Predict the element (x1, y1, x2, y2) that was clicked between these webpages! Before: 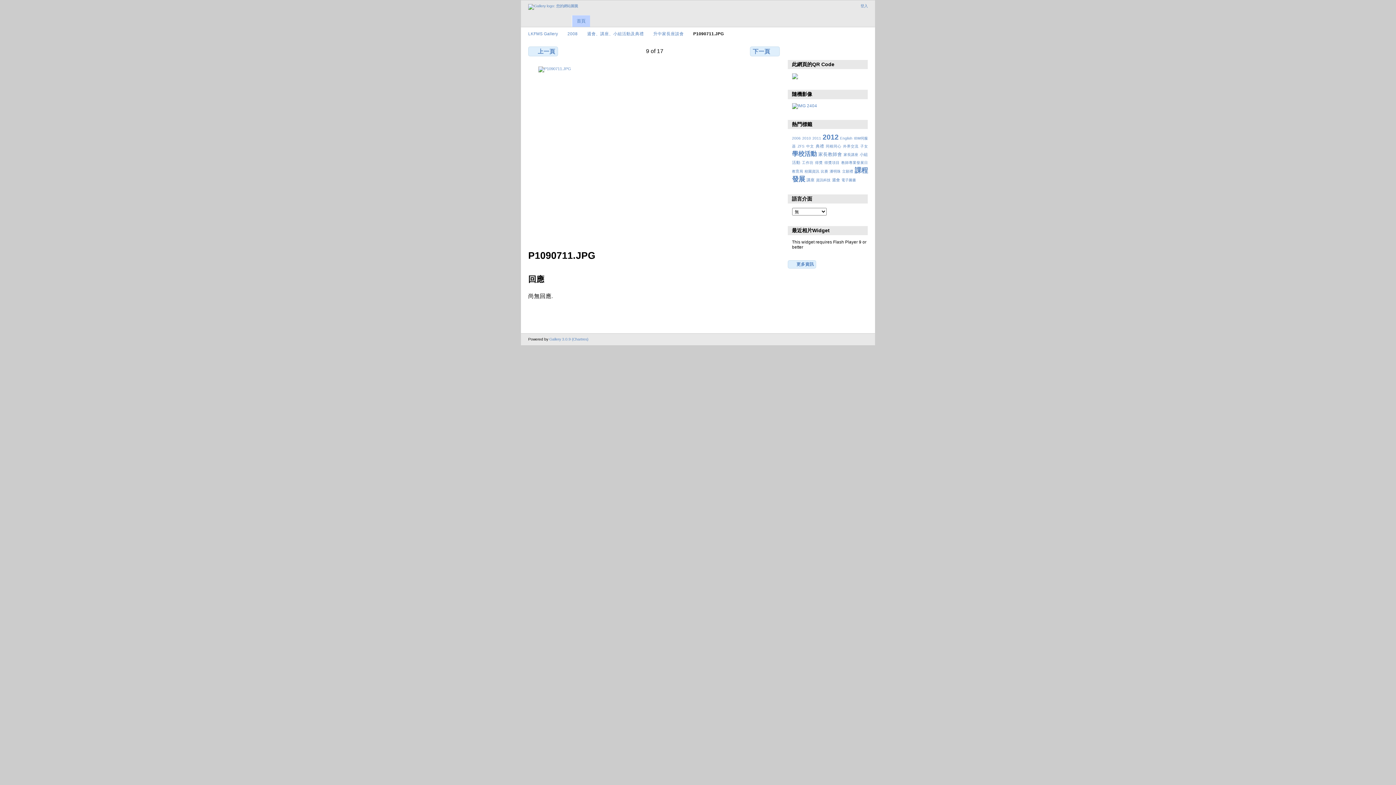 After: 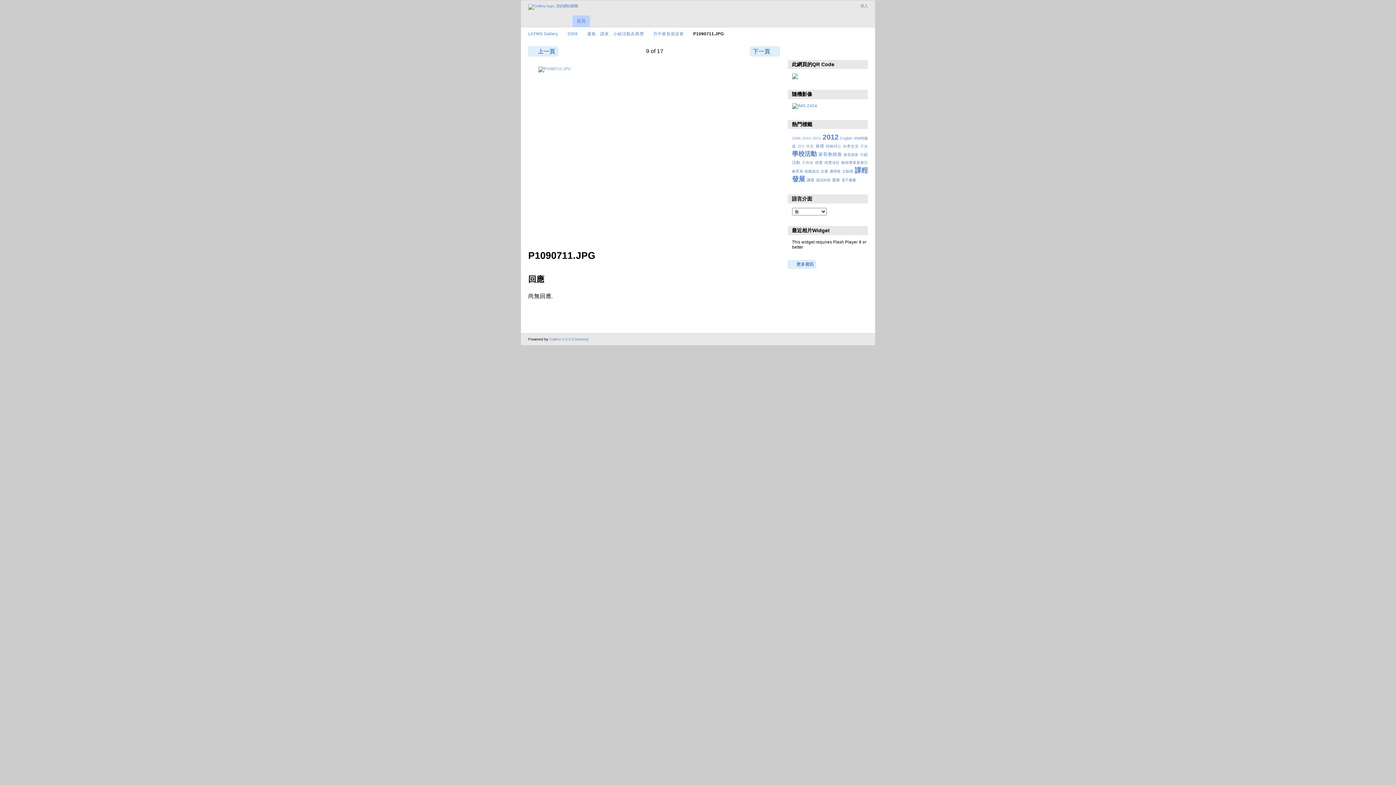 Action: label: 顯示這個項目的回應 bbox: (803, 45, 819, 55)